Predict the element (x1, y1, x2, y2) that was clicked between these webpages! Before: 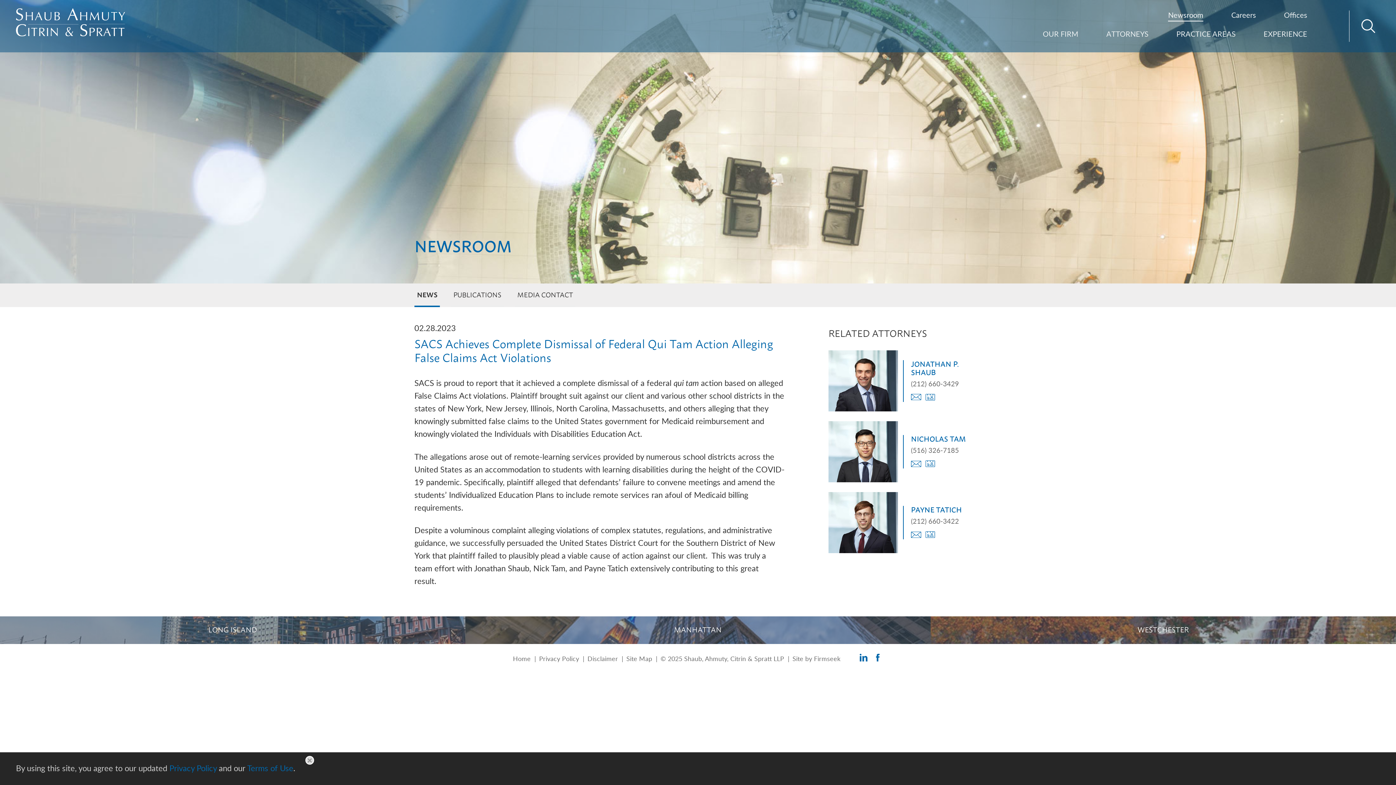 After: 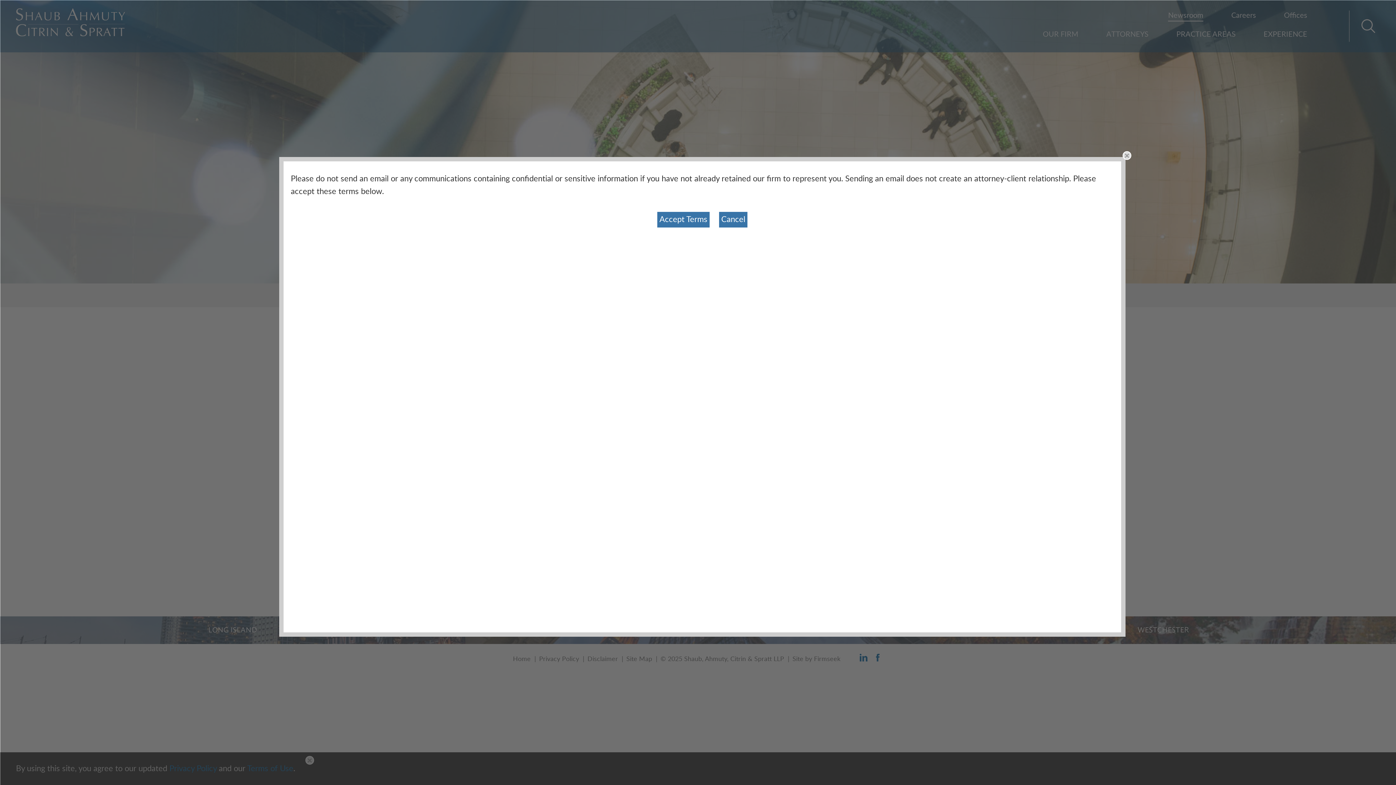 Action: bbox: (911, 461, 921, 467)